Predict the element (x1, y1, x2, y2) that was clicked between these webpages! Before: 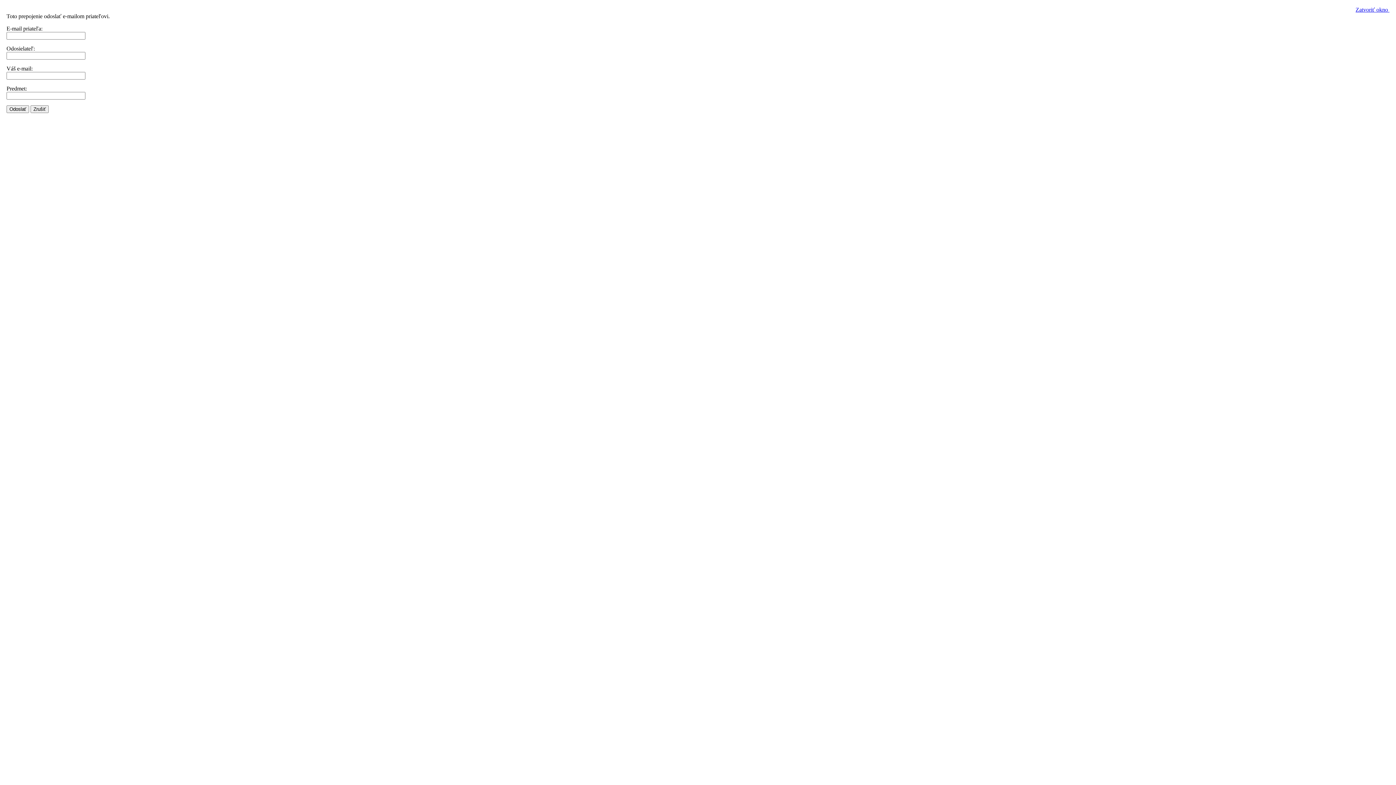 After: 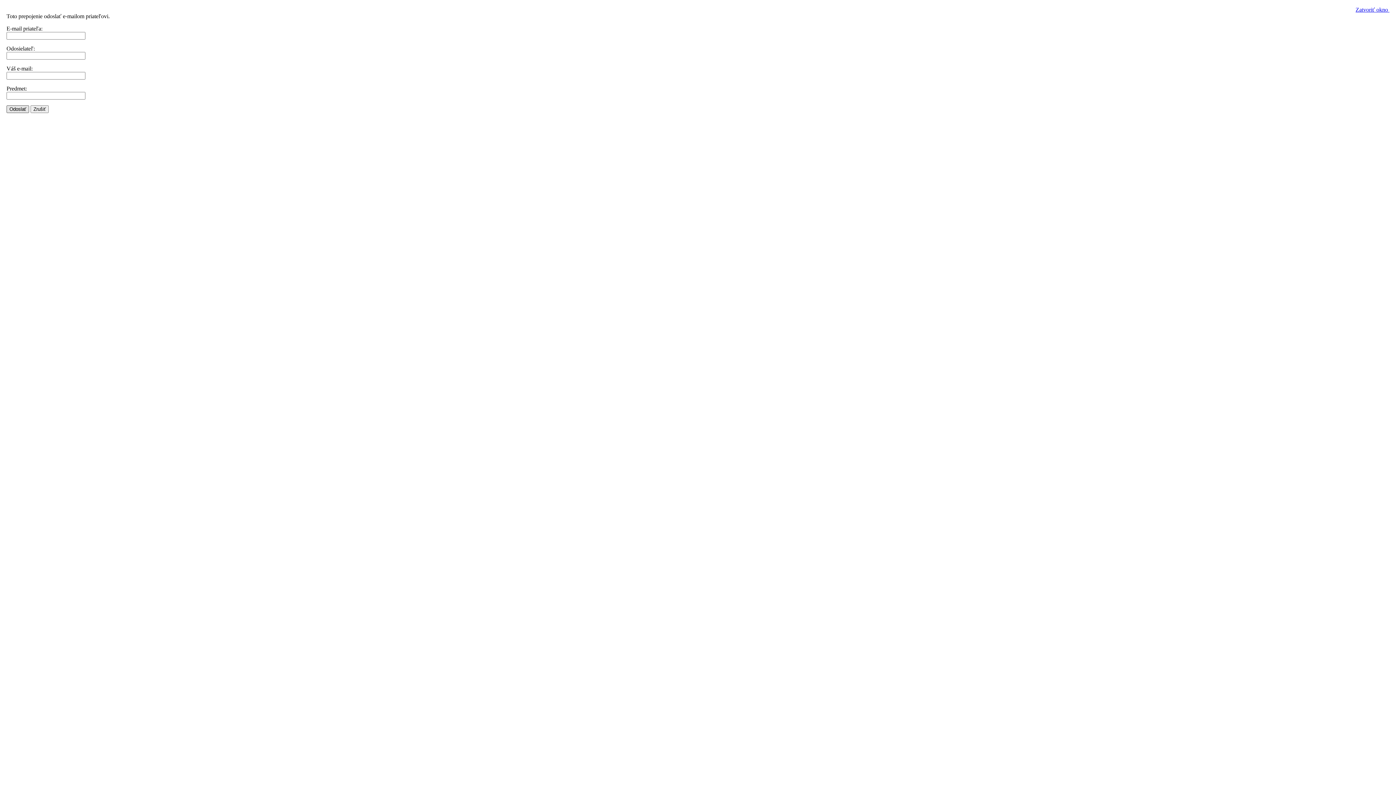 Action: label: Odoslať bbox: (6, 105, 29, 113)